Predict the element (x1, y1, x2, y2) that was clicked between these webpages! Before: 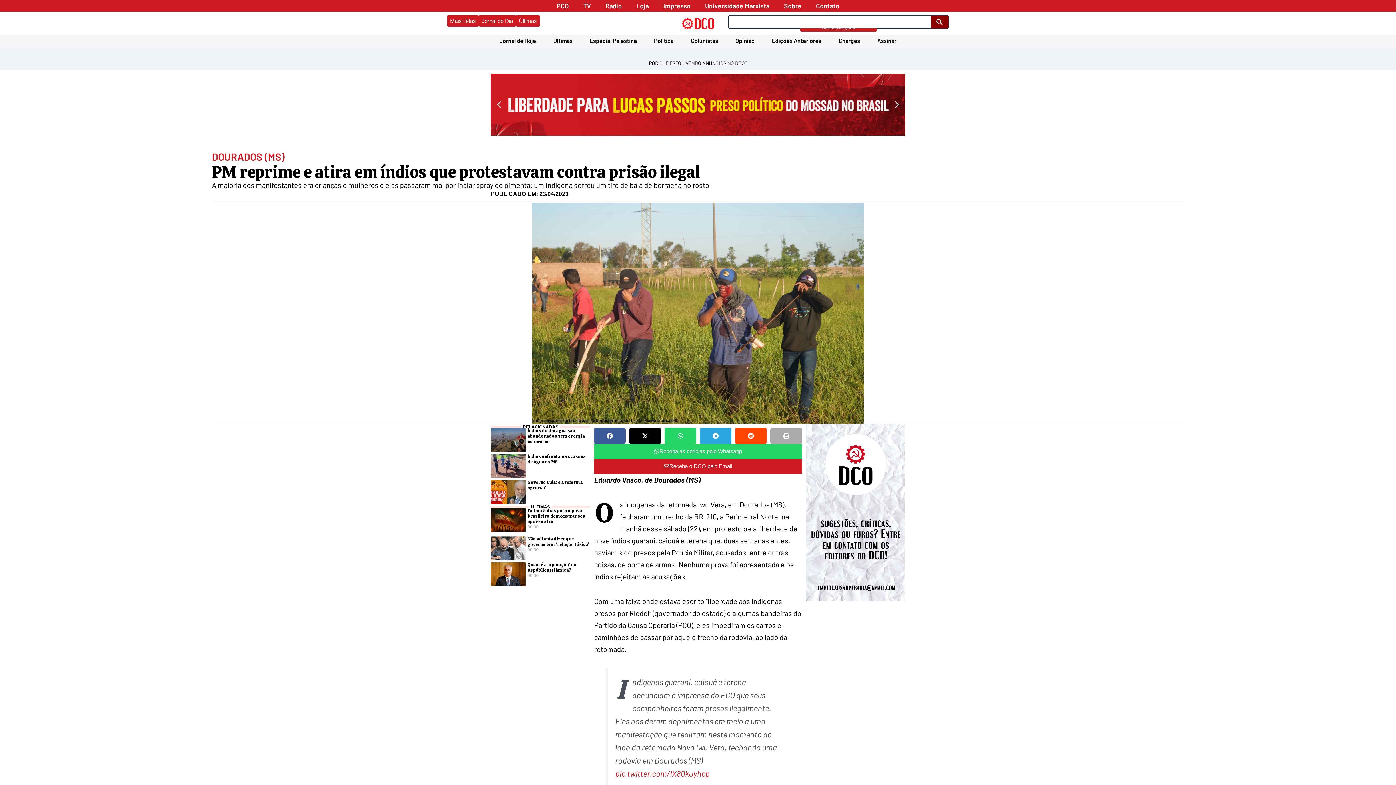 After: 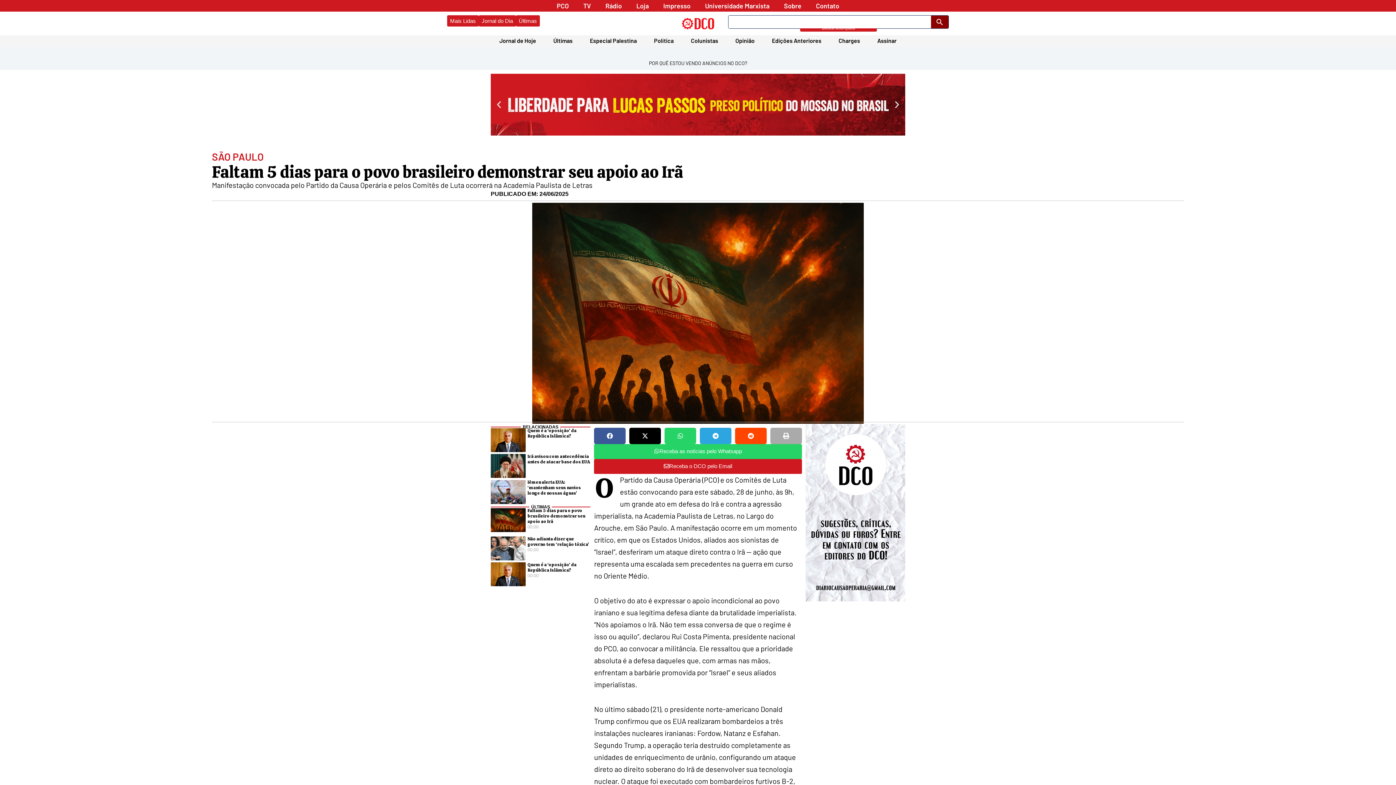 Action: label: Faltam 5 dias para o povo brasileiro demonstrar seu apoio ao Irã bbox: (527, 507, 585, 524)